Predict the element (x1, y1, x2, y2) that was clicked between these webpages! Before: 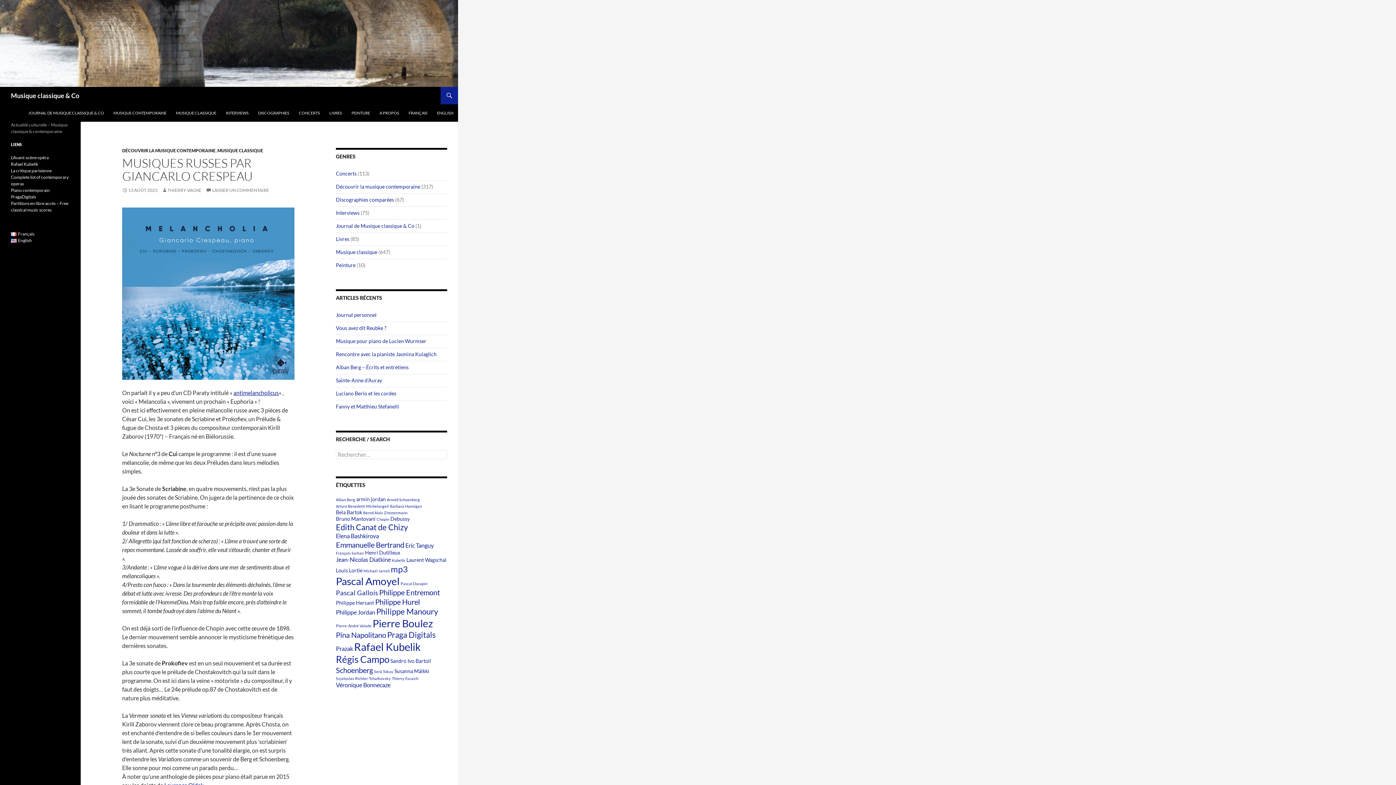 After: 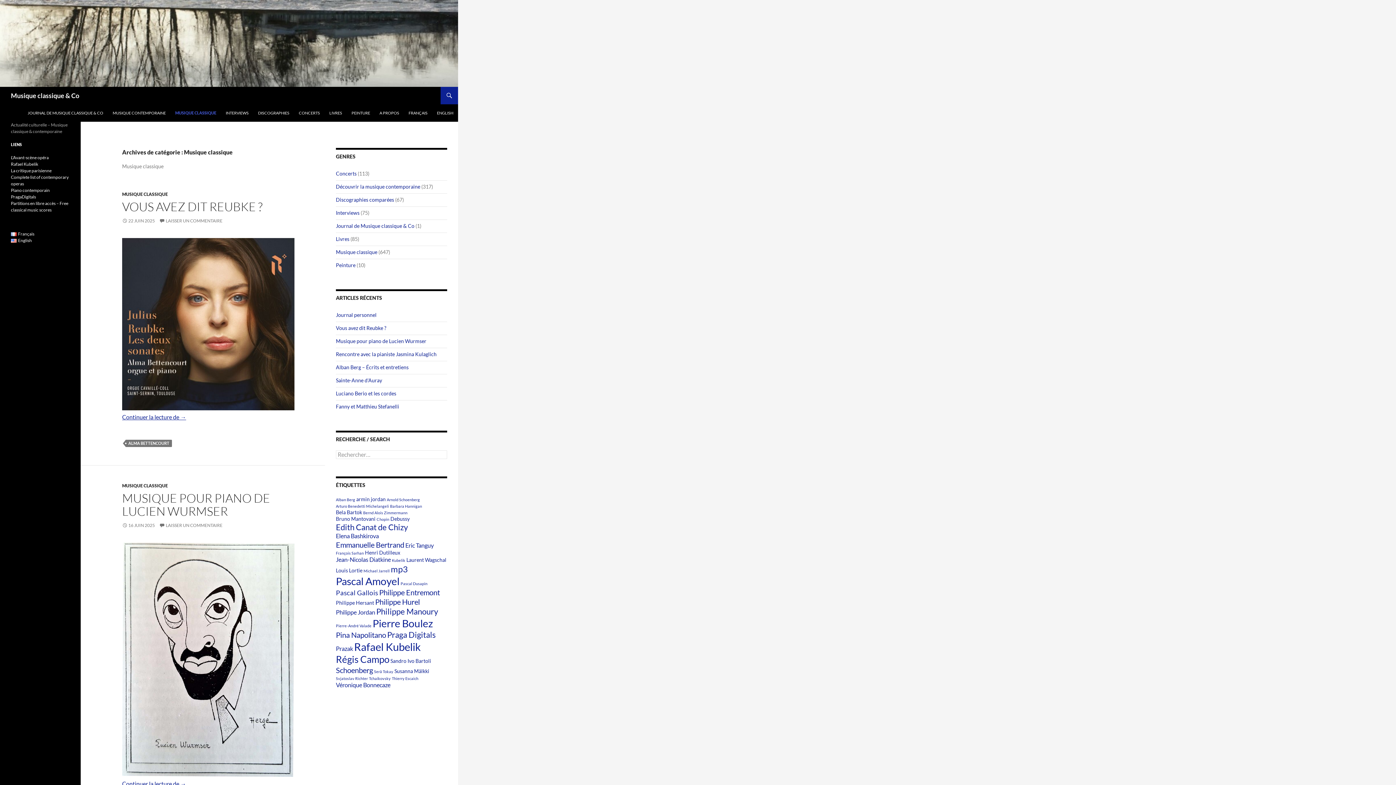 Action: label: MUSIQUE CLASSIQUE bbox: (217, 148, 263, 153)